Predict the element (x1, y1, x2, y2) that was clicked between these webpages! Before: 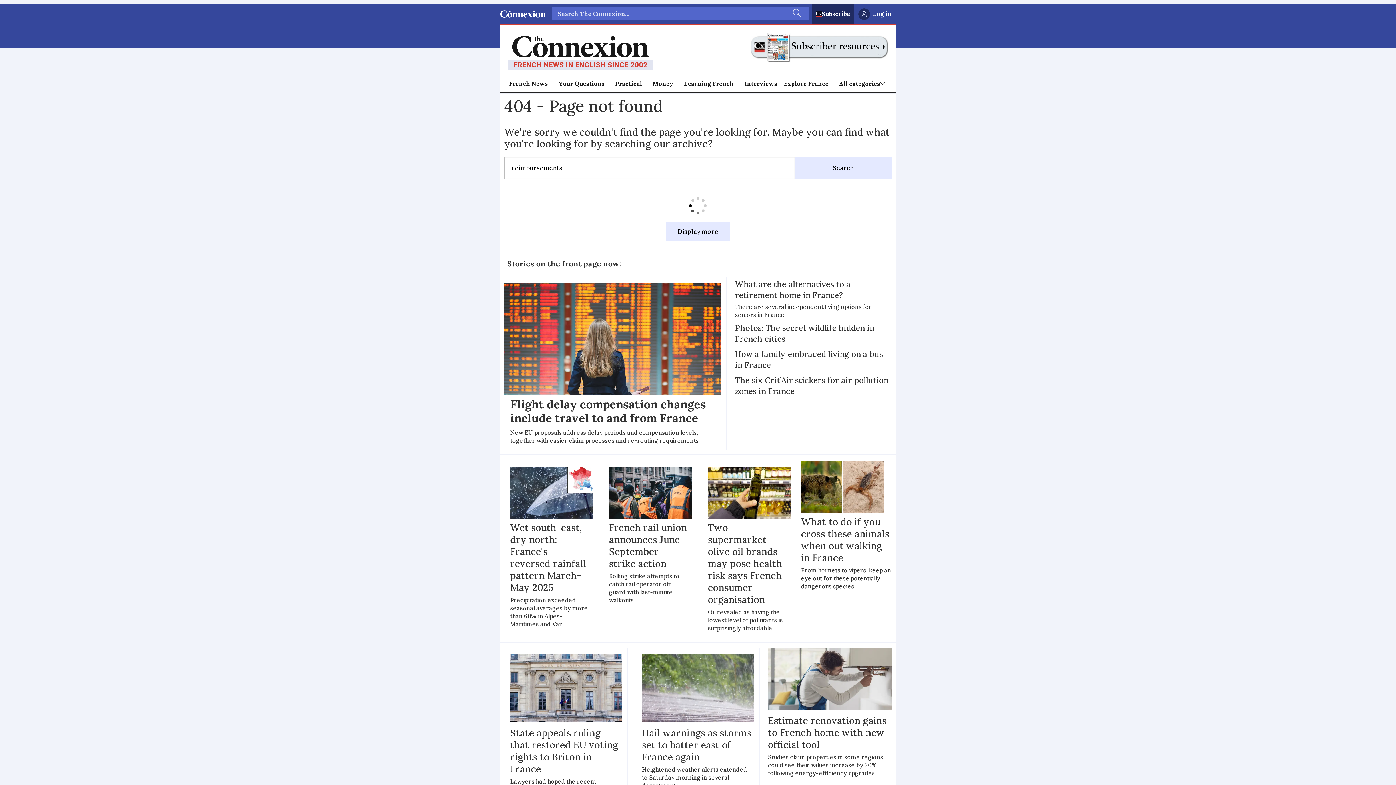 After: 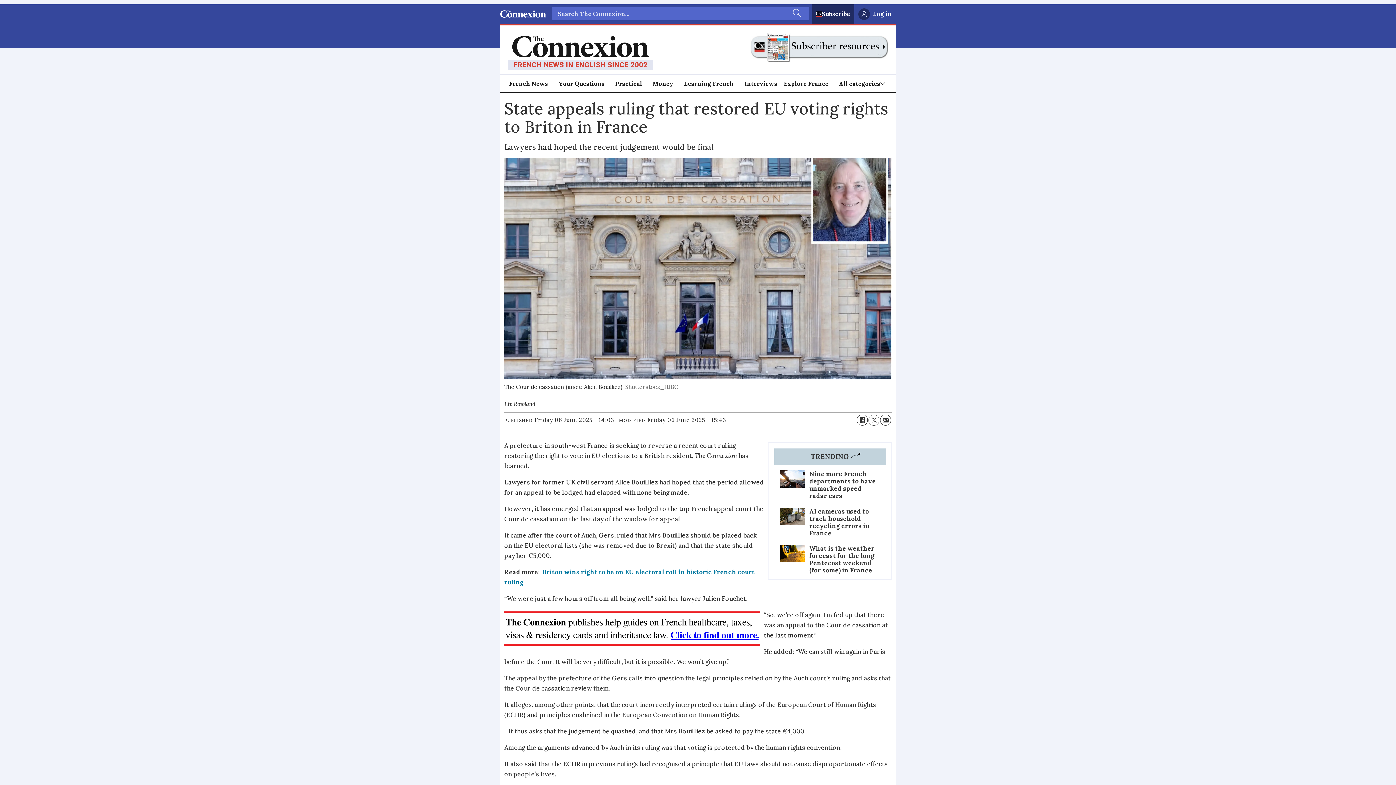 Action: label: State appeals ruling that restored EU voting rights to Briton in France

Lawyers had hoped the recent judgement would be final bbox: (510, 654, 621, 799)